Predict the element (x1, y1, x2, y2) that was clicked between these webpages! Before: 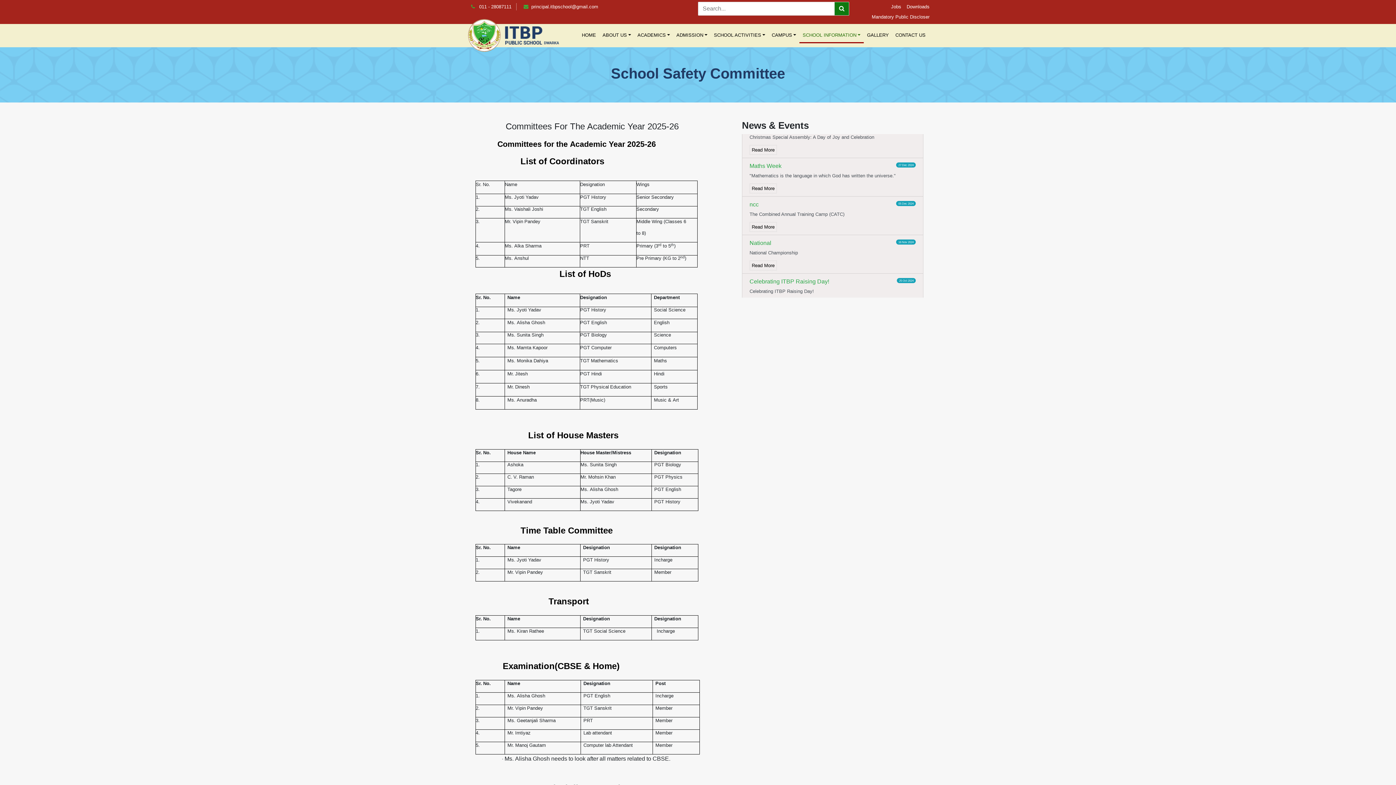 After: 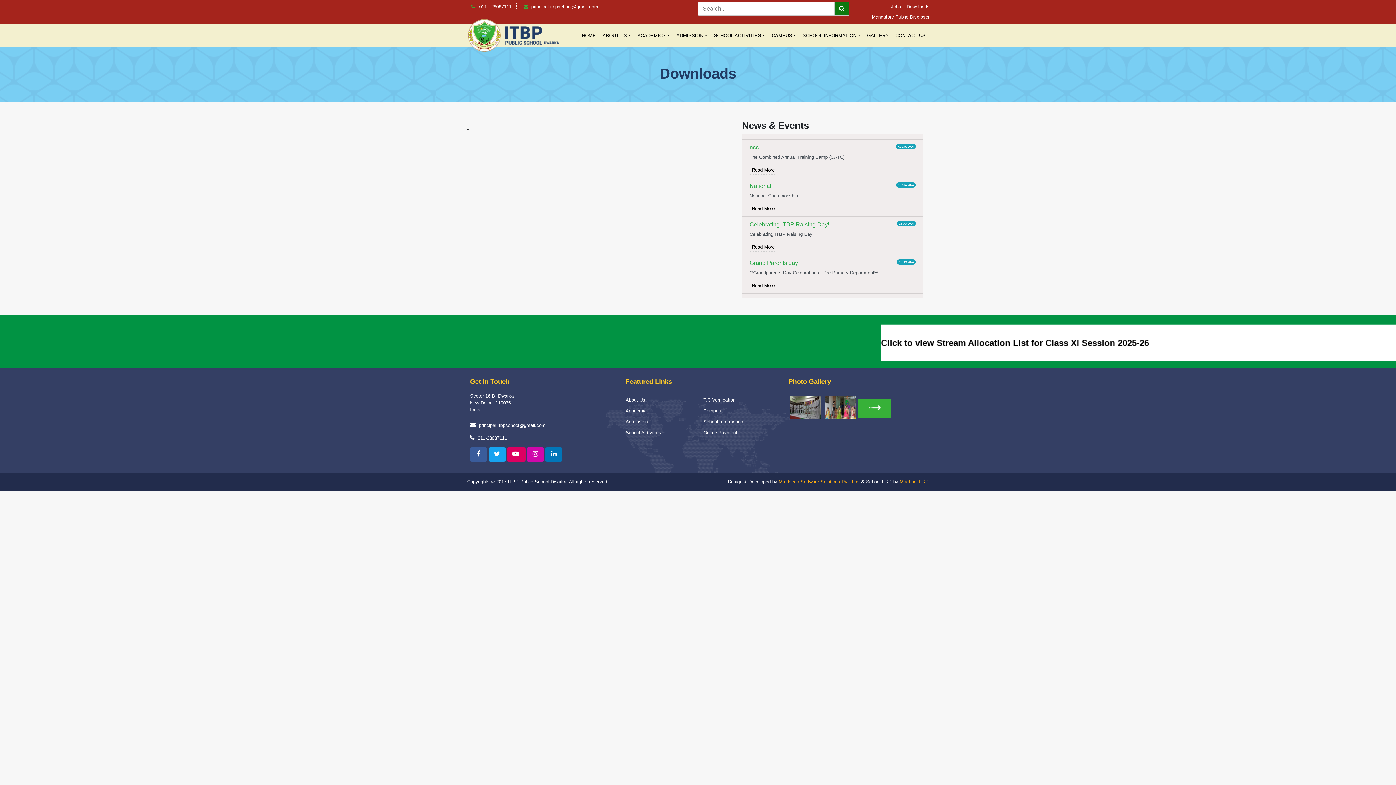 Action: label: Downloads bbox: (906, 3, 929, 10)